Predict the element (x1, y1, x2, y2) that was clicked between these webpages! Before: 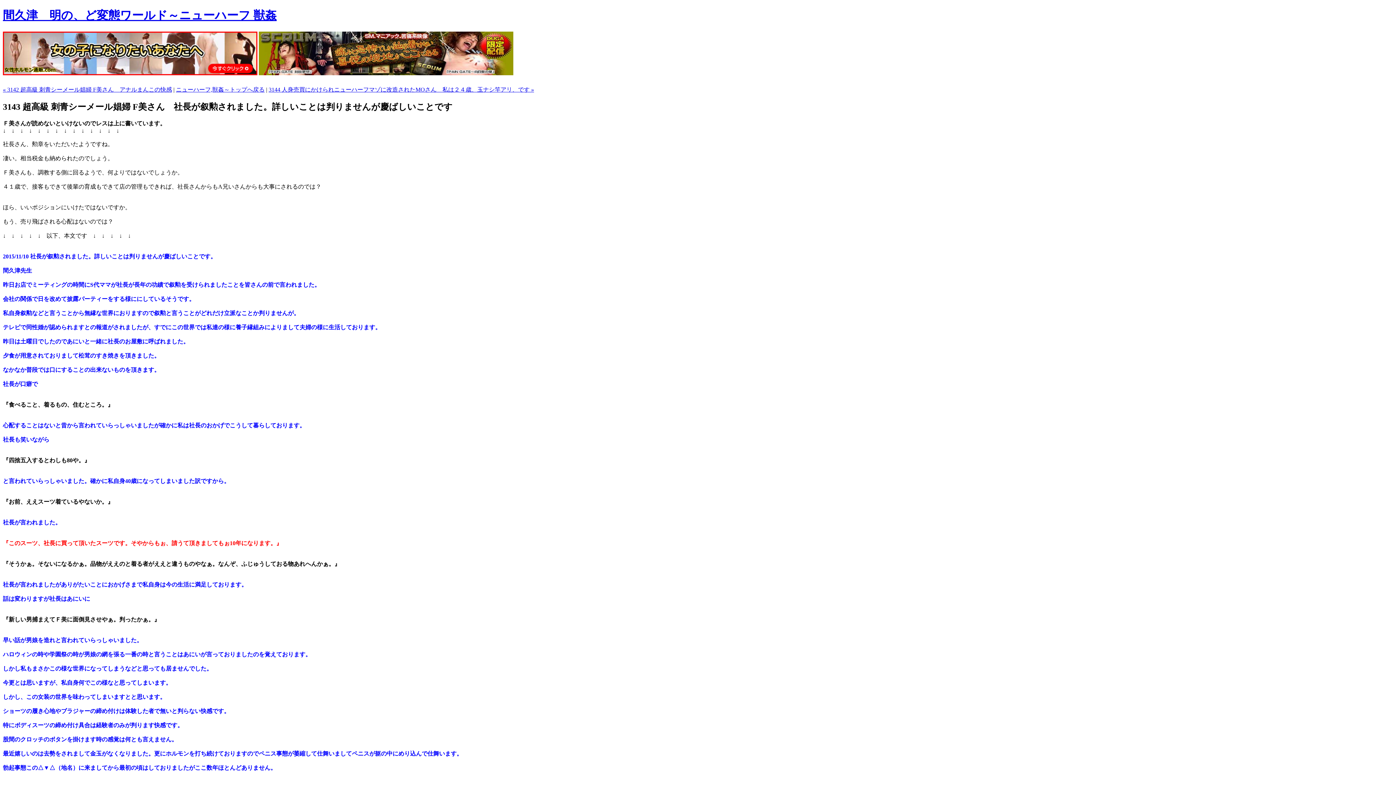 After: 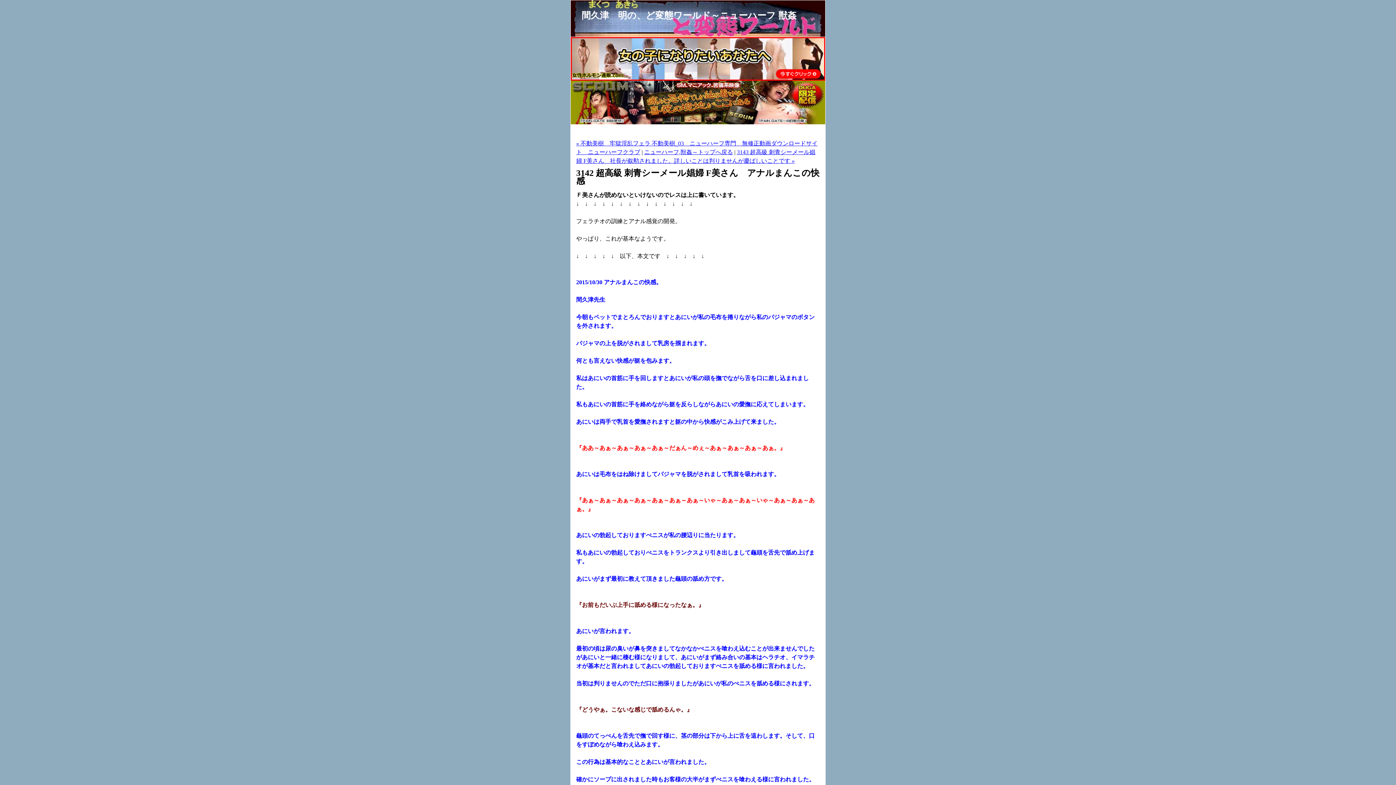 Action: bbox: (2, 86, 172, 92) label: « 3142 超高級 刺青シーメール娼婦 F美さん　アナルまんこの快感